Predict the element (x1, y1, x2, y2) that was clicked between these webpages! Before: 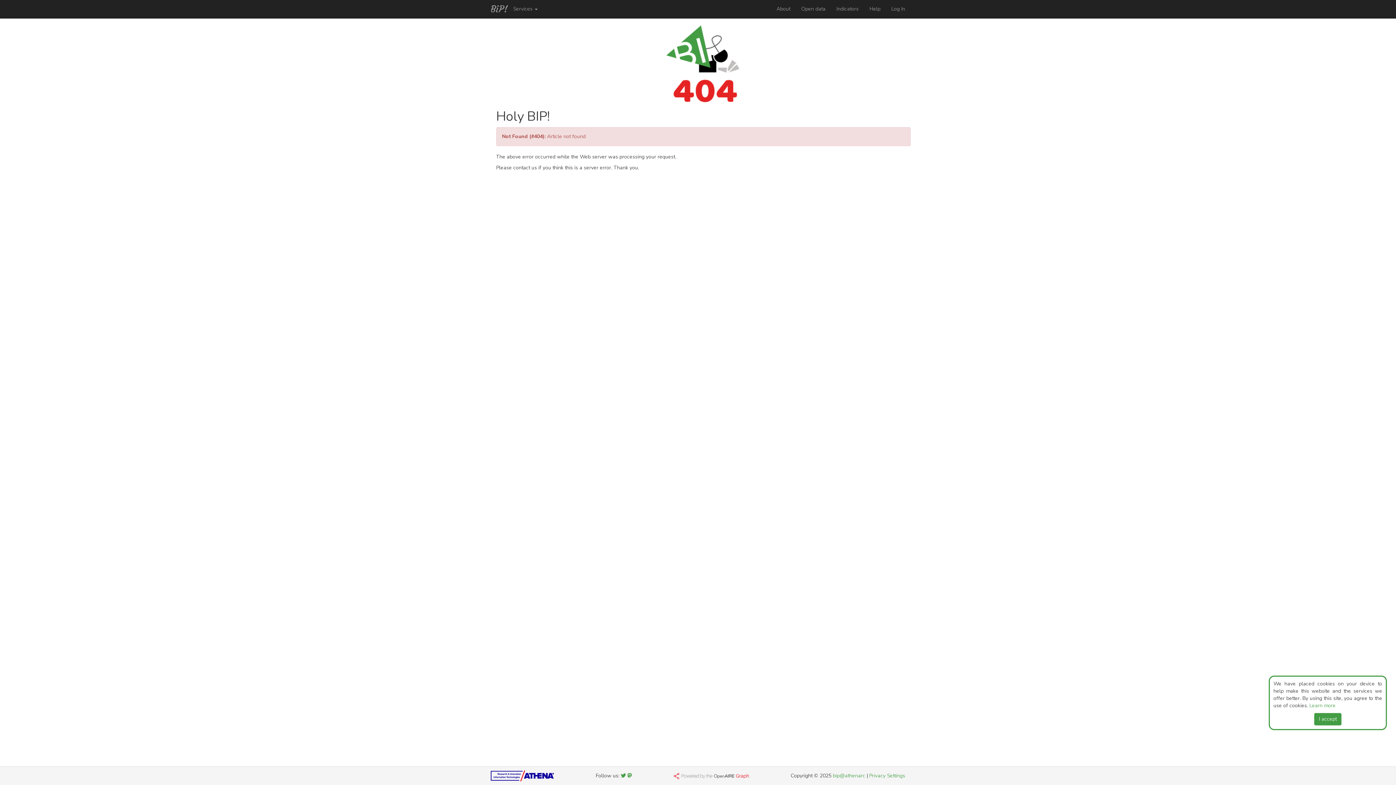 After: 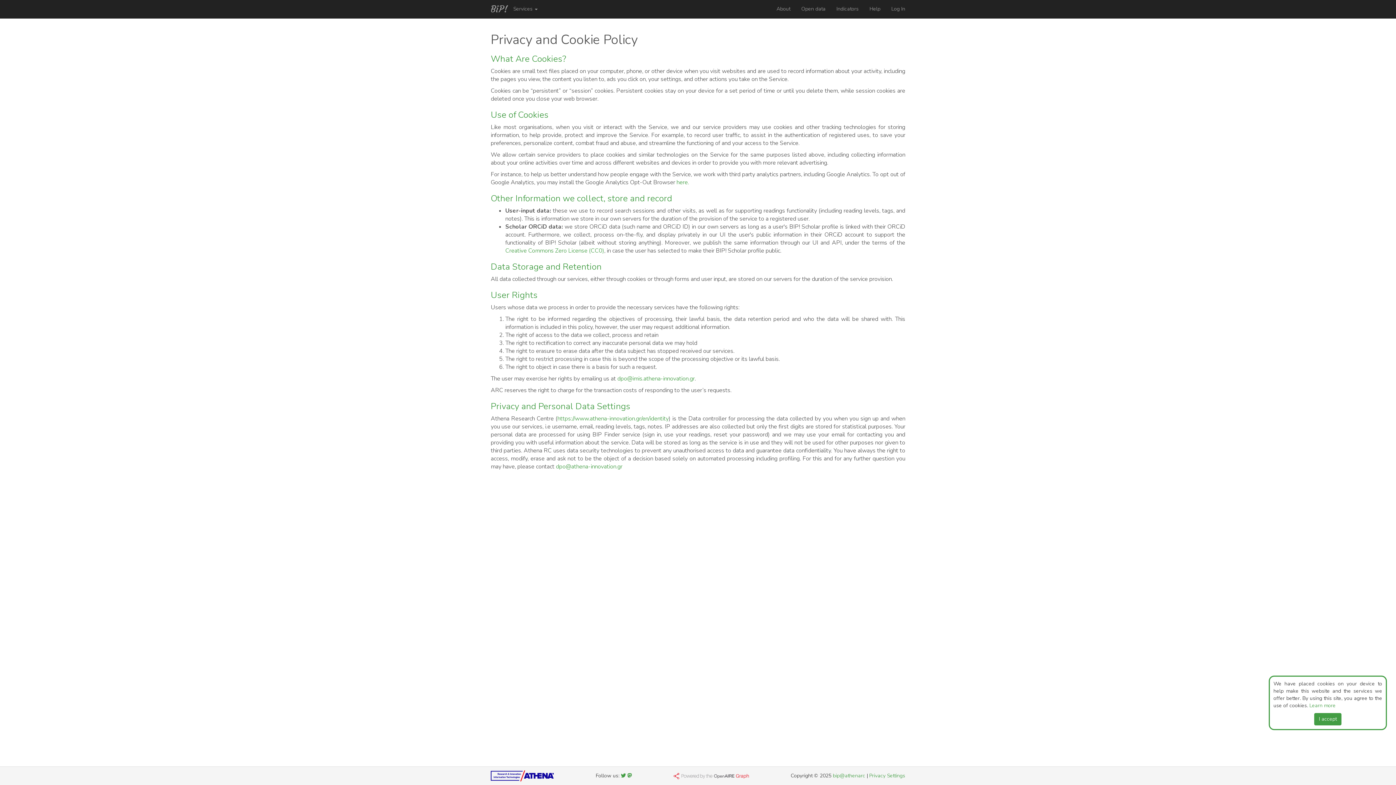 Action: label: Learn more bbox: (1309, 702, 1336, 709)